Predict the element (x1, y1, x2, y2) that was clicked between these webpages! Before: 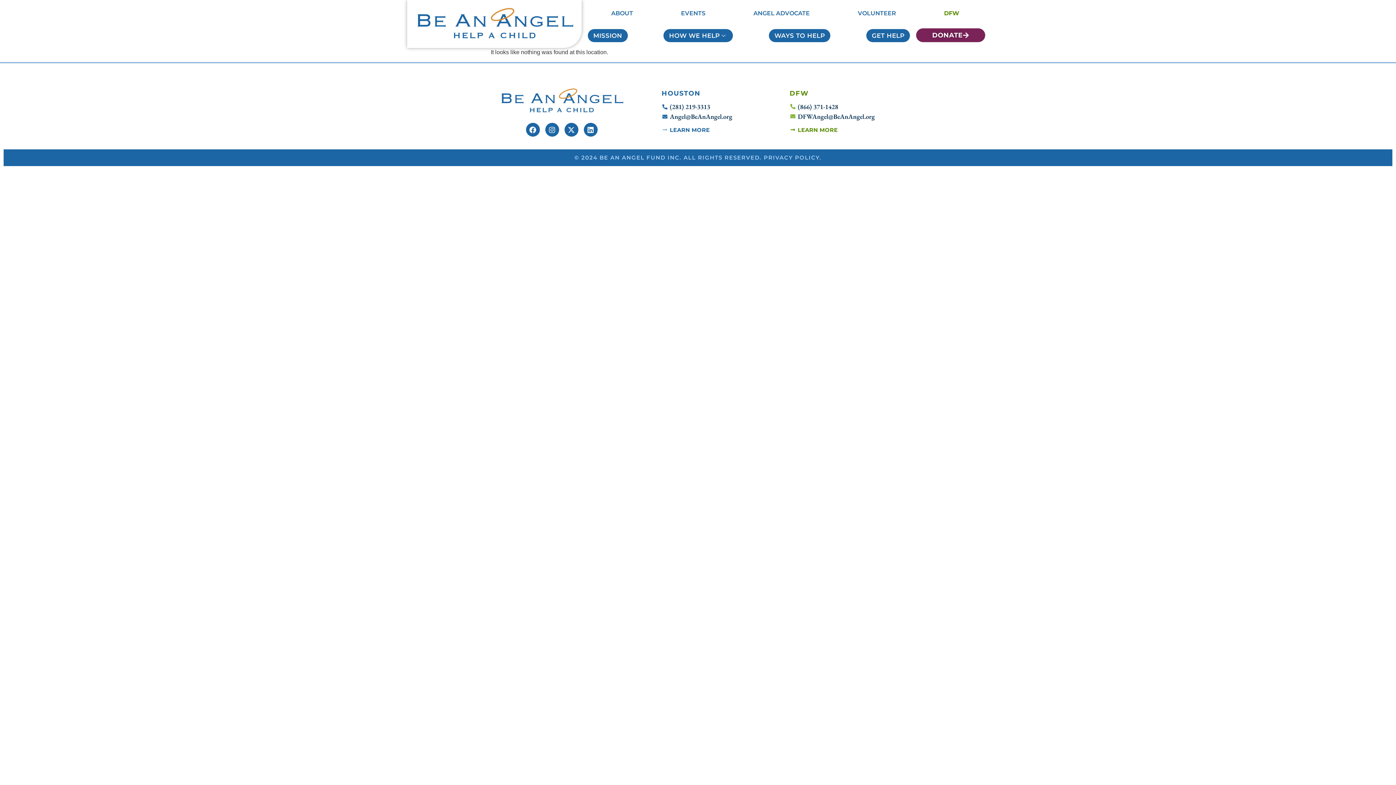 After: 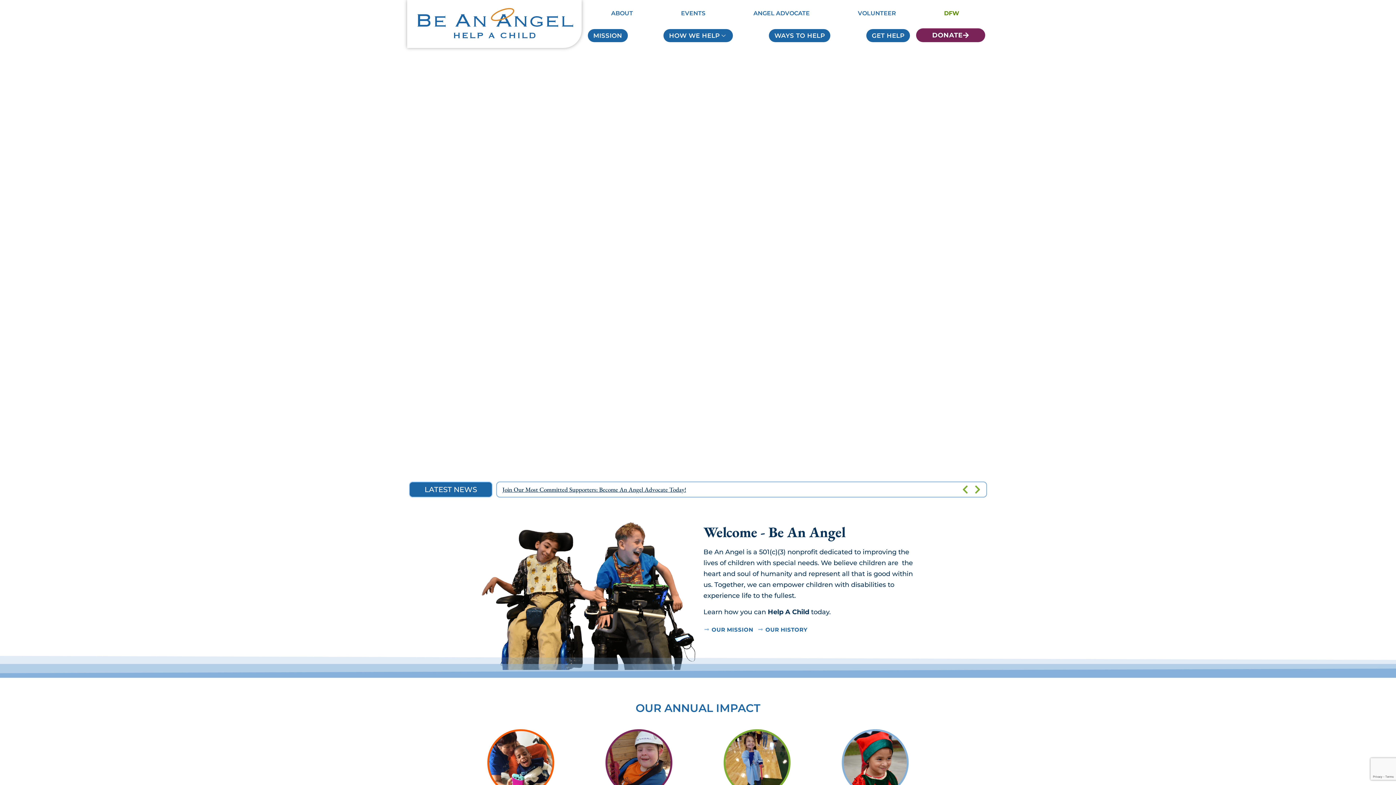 Action: bbox: (412, 5, 576, 42)